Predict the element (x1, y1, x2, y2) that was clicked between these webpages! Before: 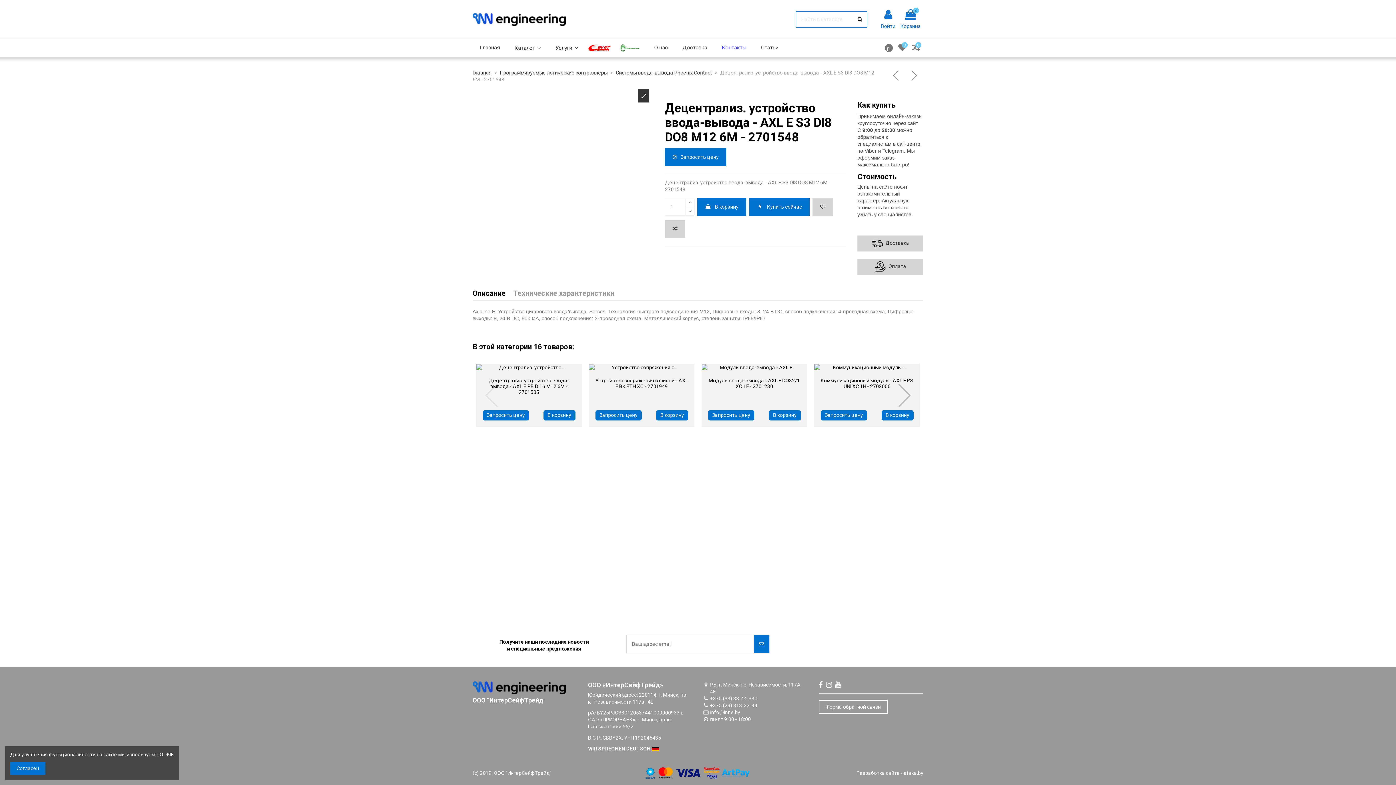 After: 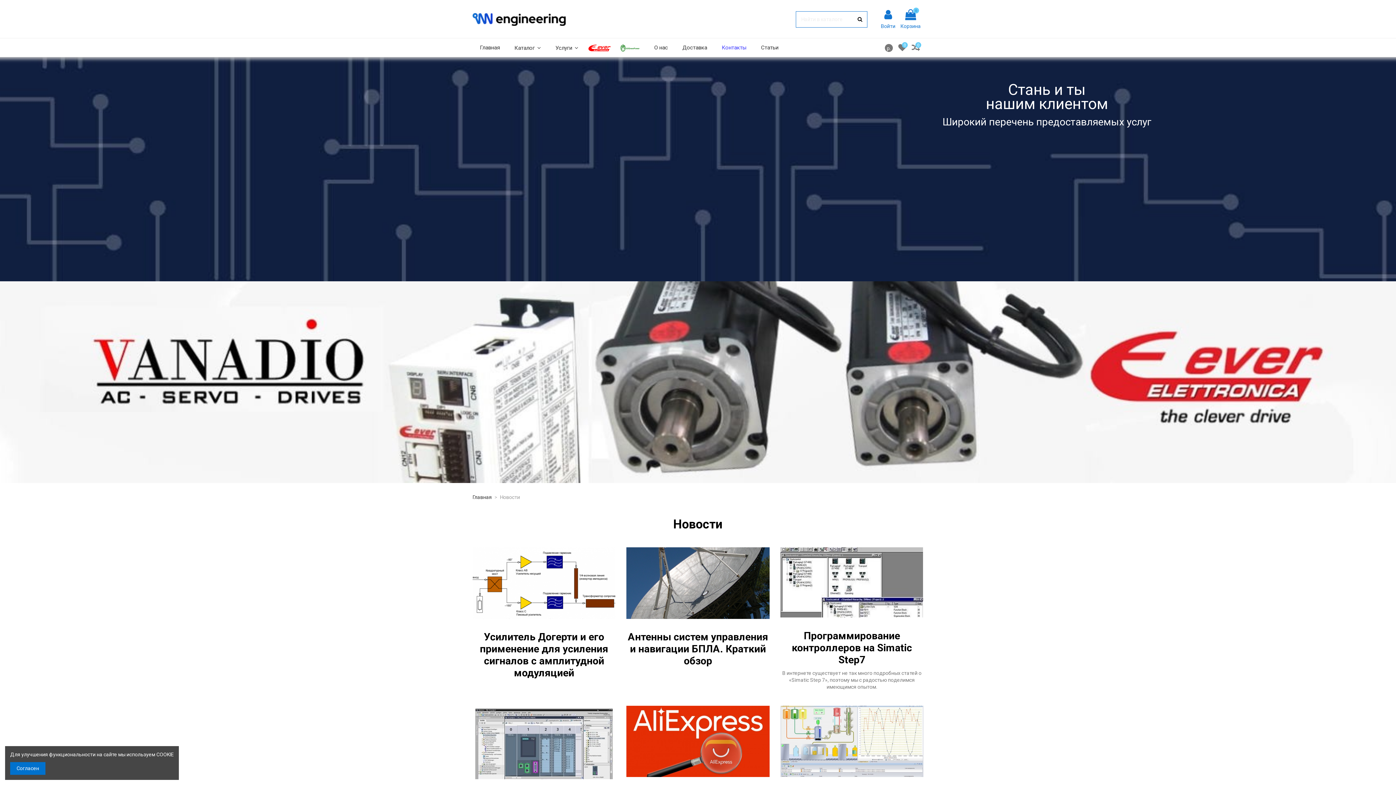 Action: label: Статьи bbox: (753, 38, 785, 57)